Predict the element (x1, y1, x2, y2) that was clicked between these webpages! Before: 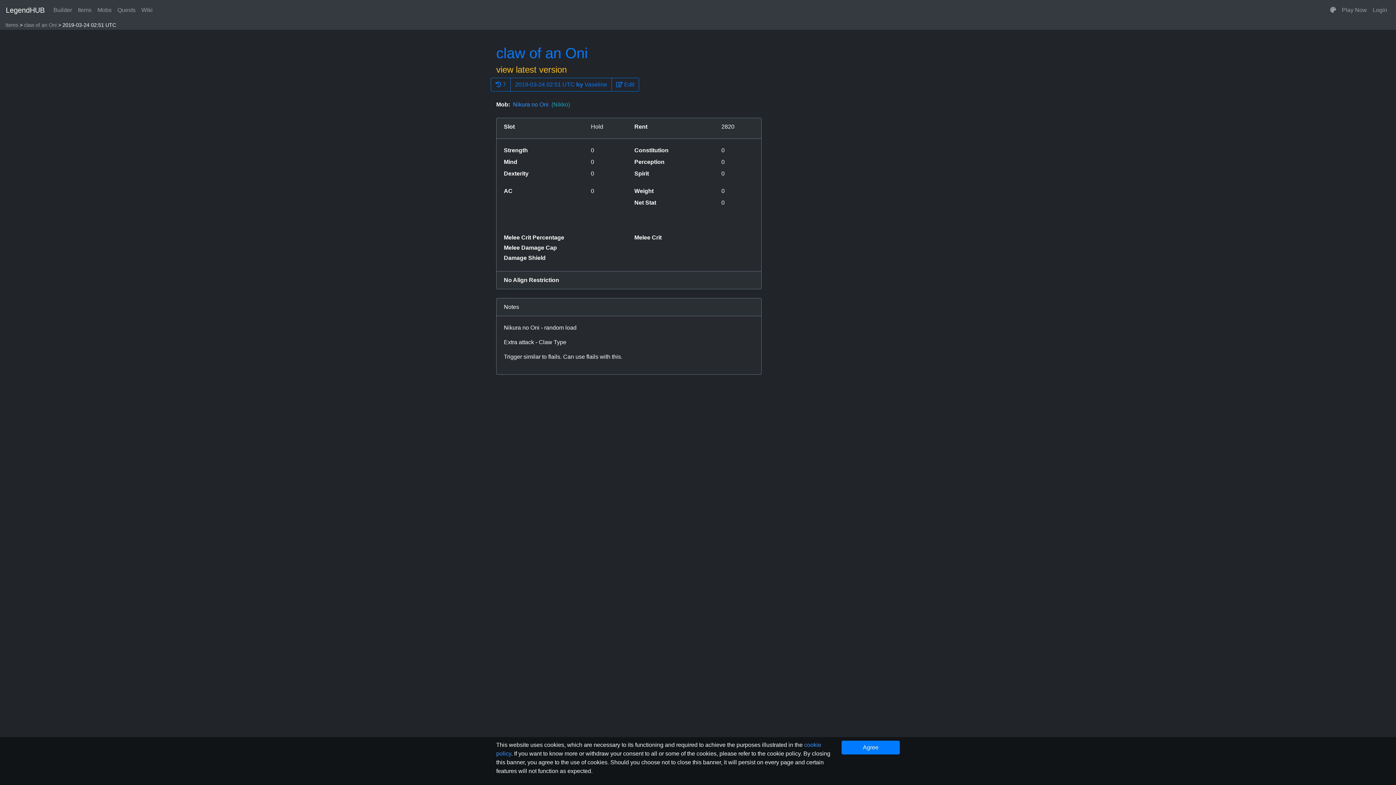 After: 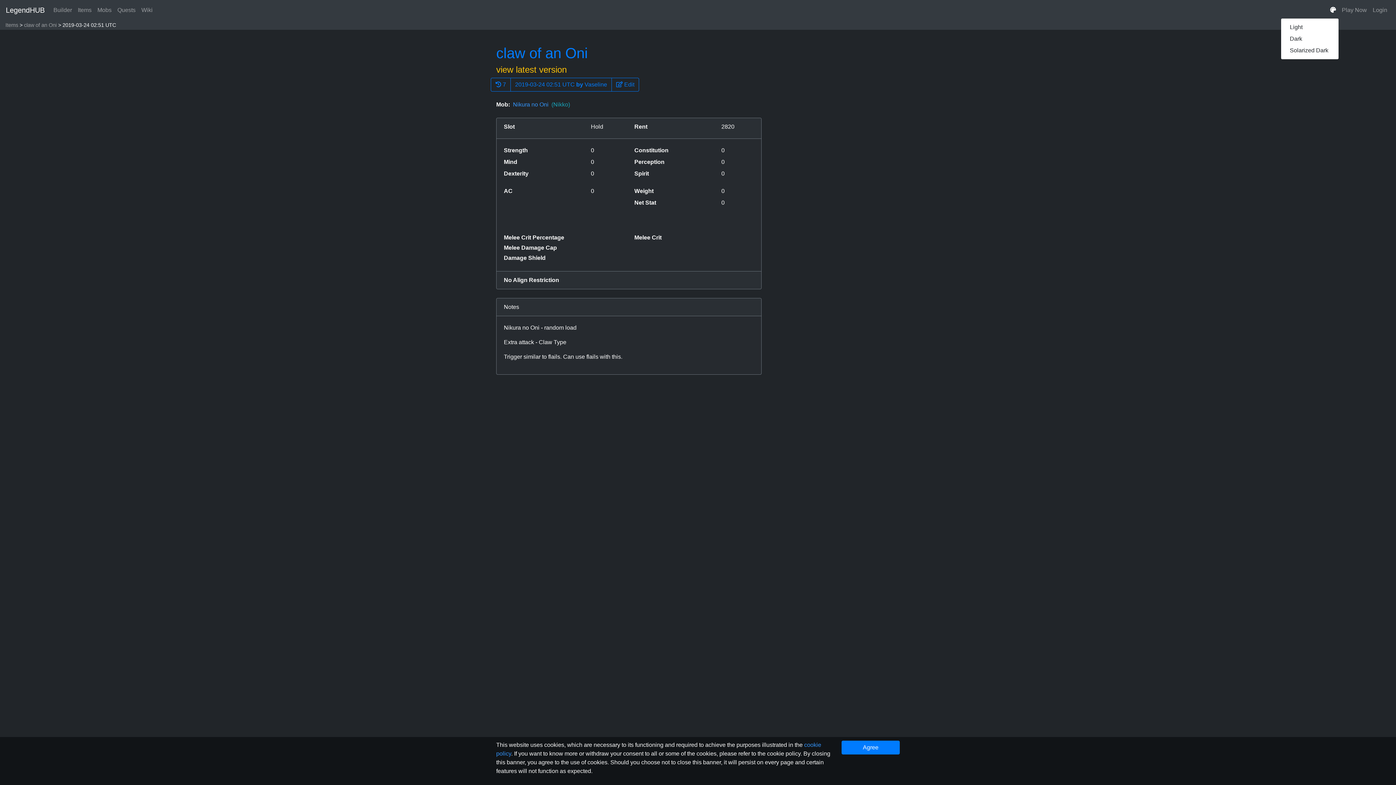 Action: bbox: (1327, 2, 1339, 17)